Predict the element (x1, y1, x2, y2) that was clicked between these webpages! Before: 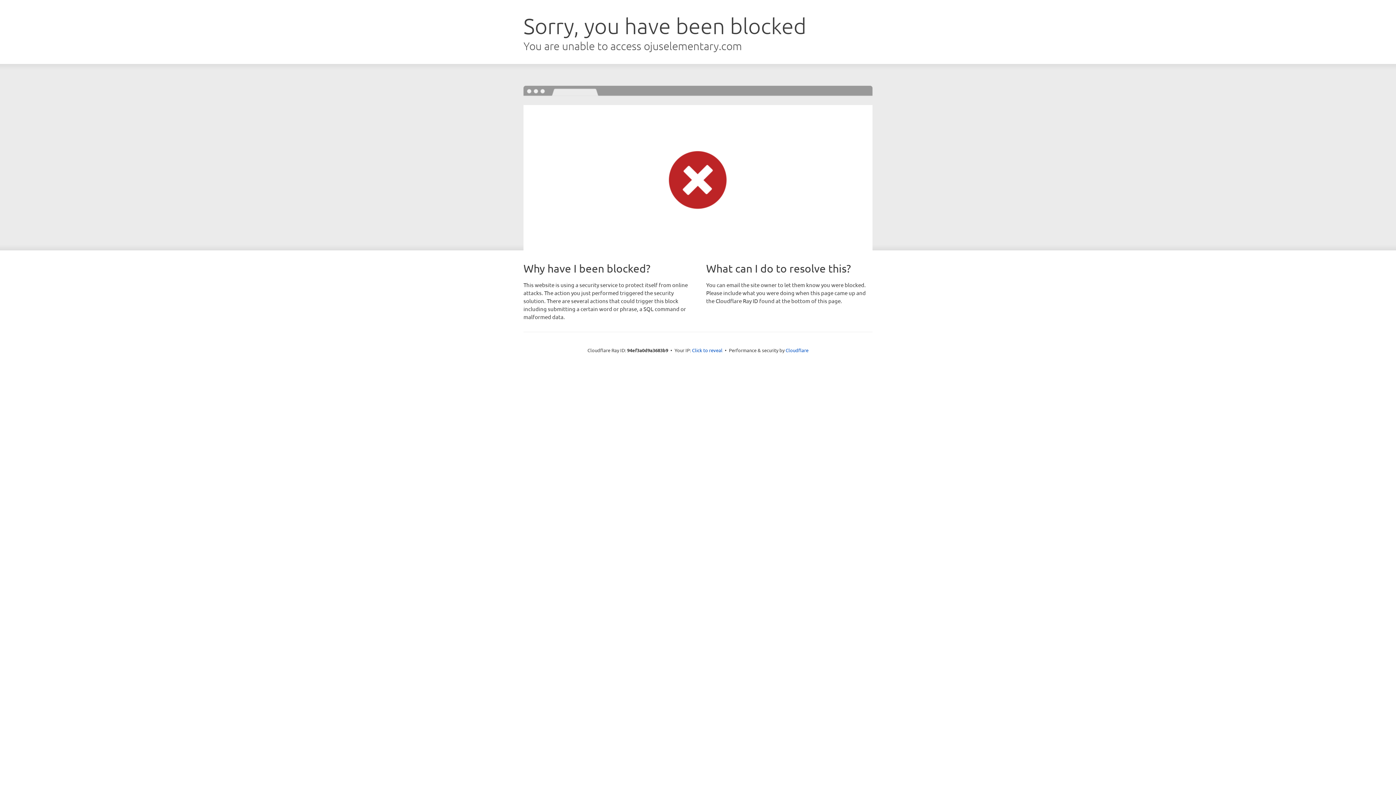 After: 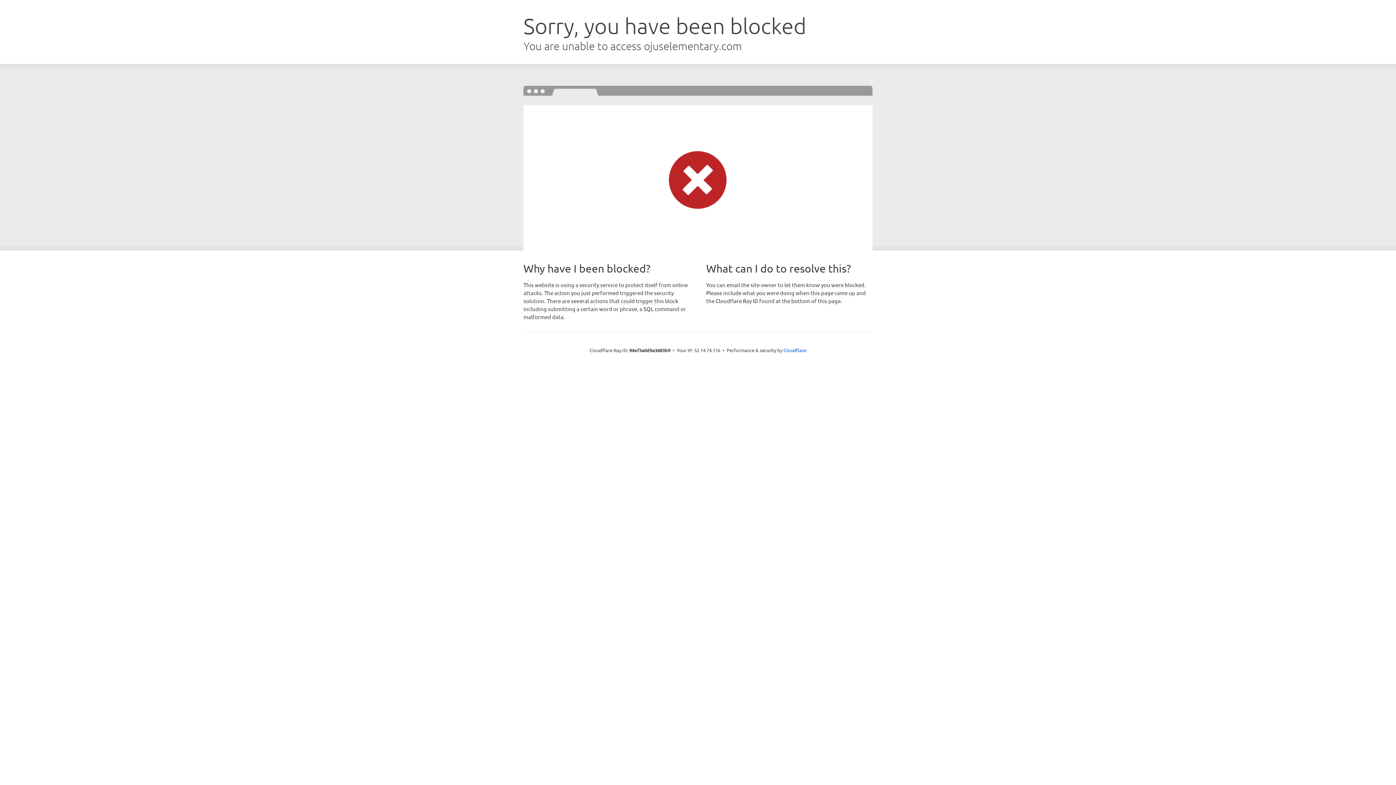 Action: bbox: (692, 346, 722, 353) label: Click to reveal